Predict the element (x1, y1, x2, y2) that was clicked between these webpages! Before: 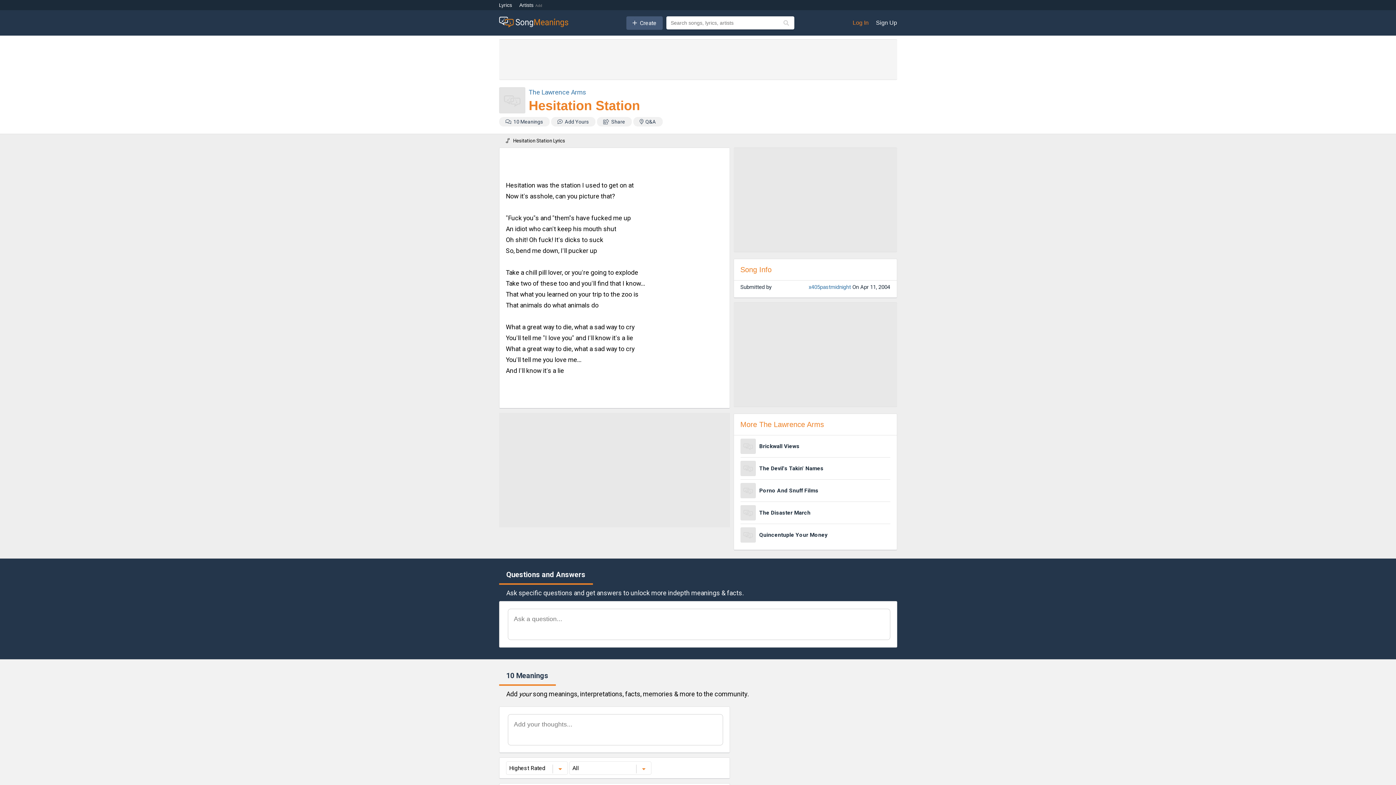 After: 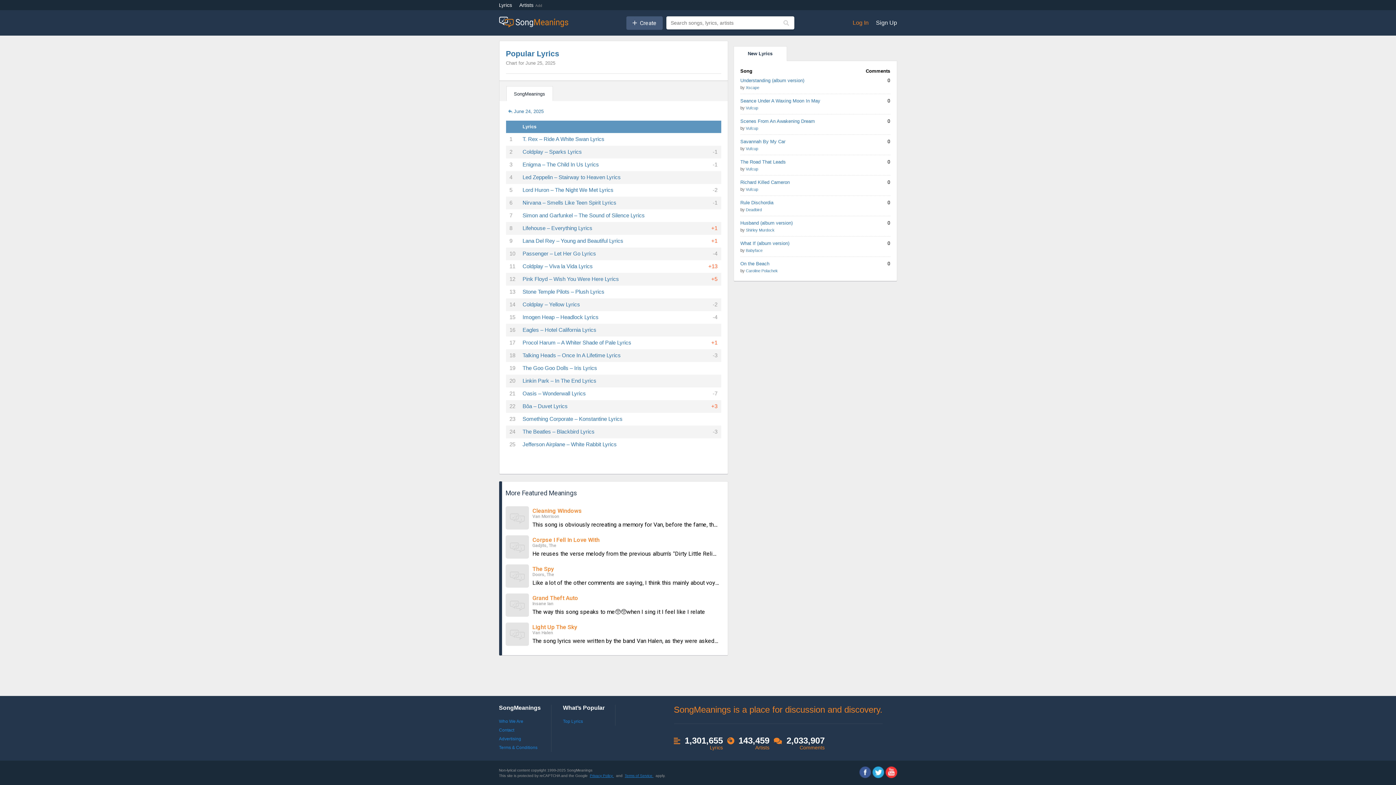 Action: bbox: (499, 2, 512, 8) label: Lyrics